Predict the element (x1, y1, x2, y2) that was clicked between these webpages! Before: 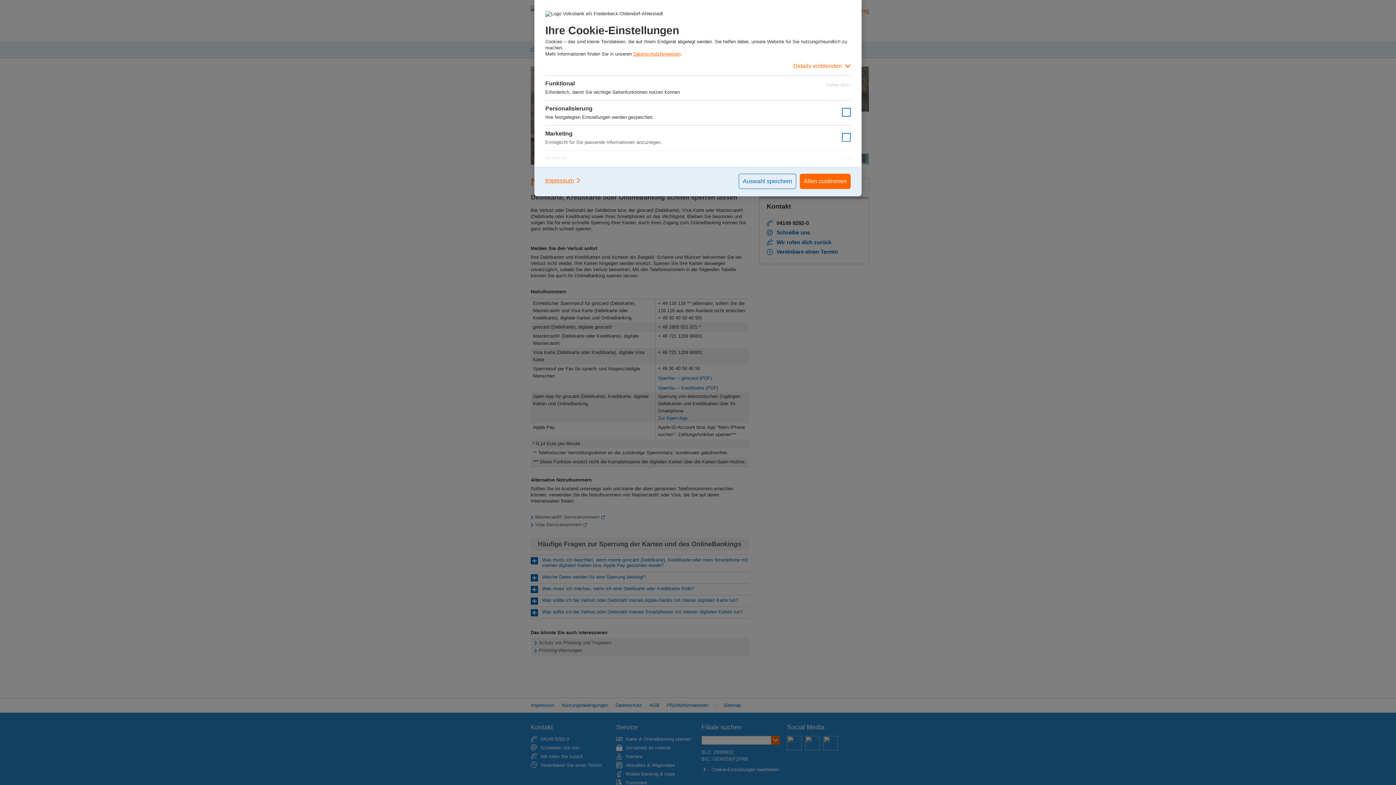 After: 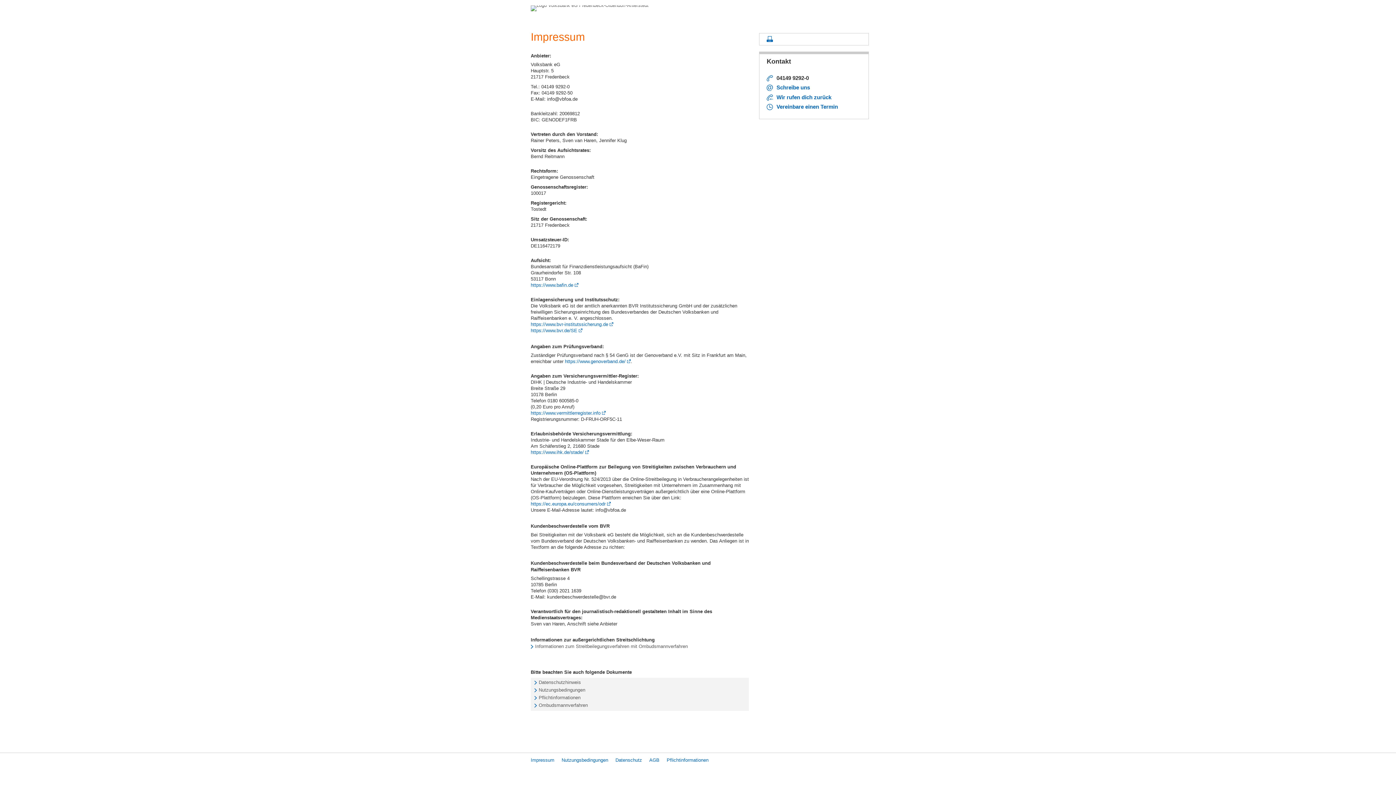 Action: label: Impressum bbox: (545, 173, 581, 187)